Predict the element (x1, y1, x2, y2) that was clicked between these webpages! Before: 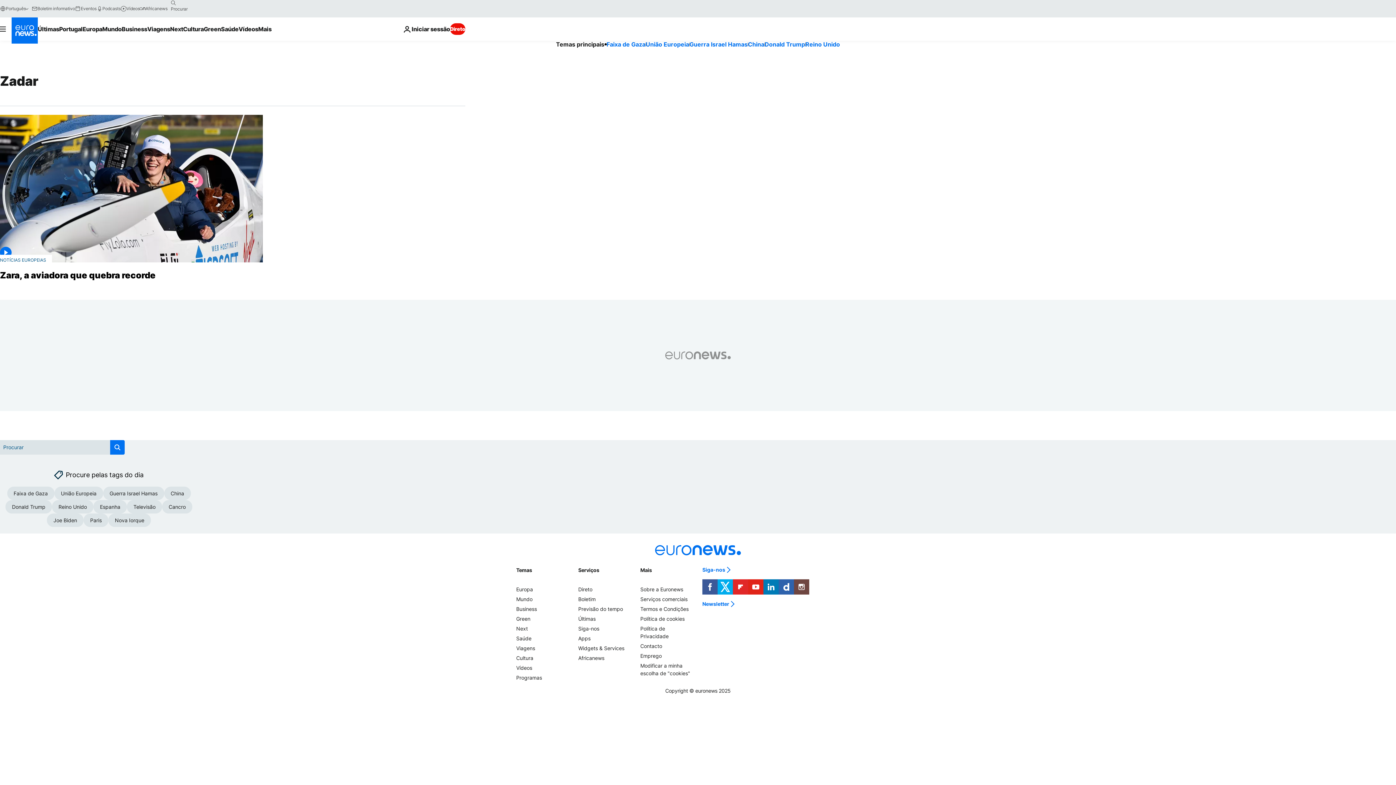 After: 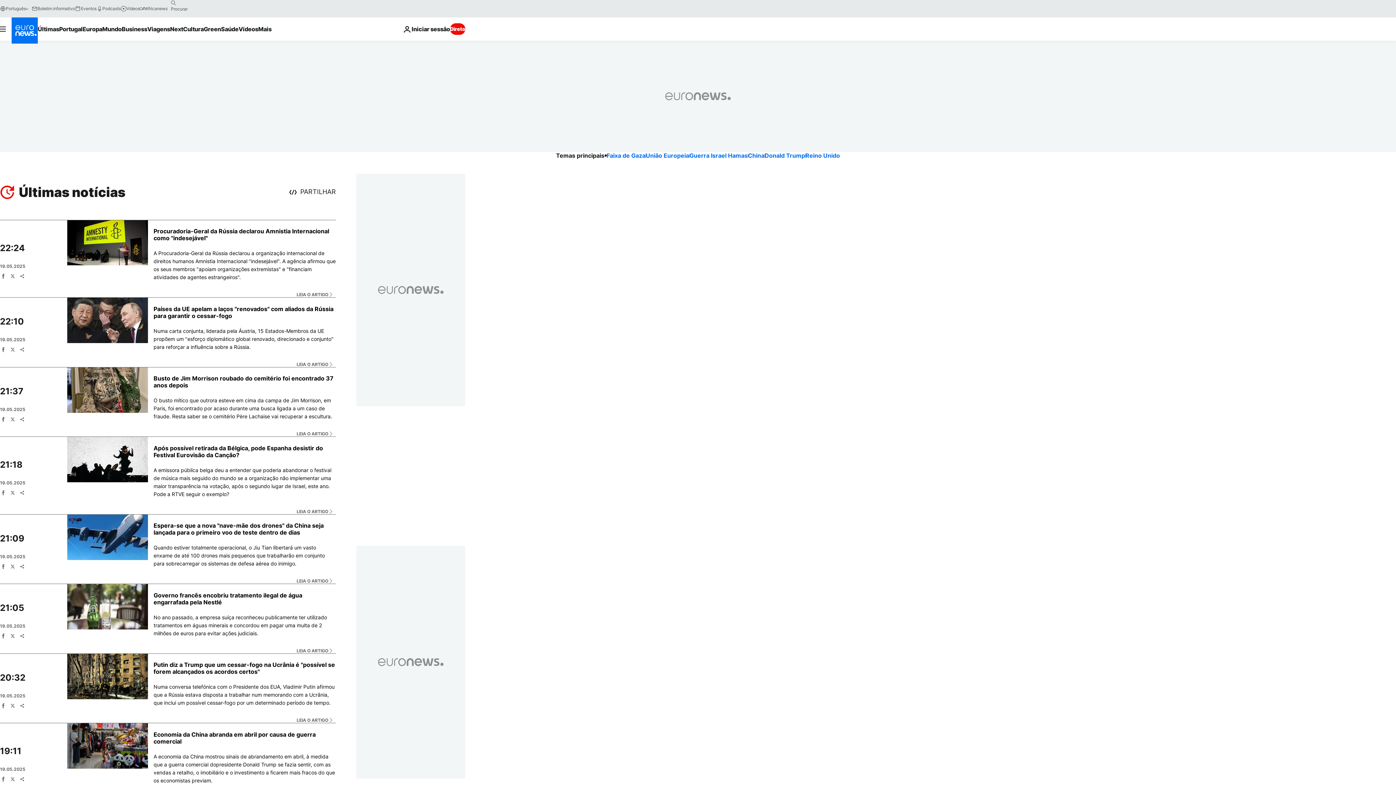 Action: label: Últimas bbox: (578, 615, 595, 622)